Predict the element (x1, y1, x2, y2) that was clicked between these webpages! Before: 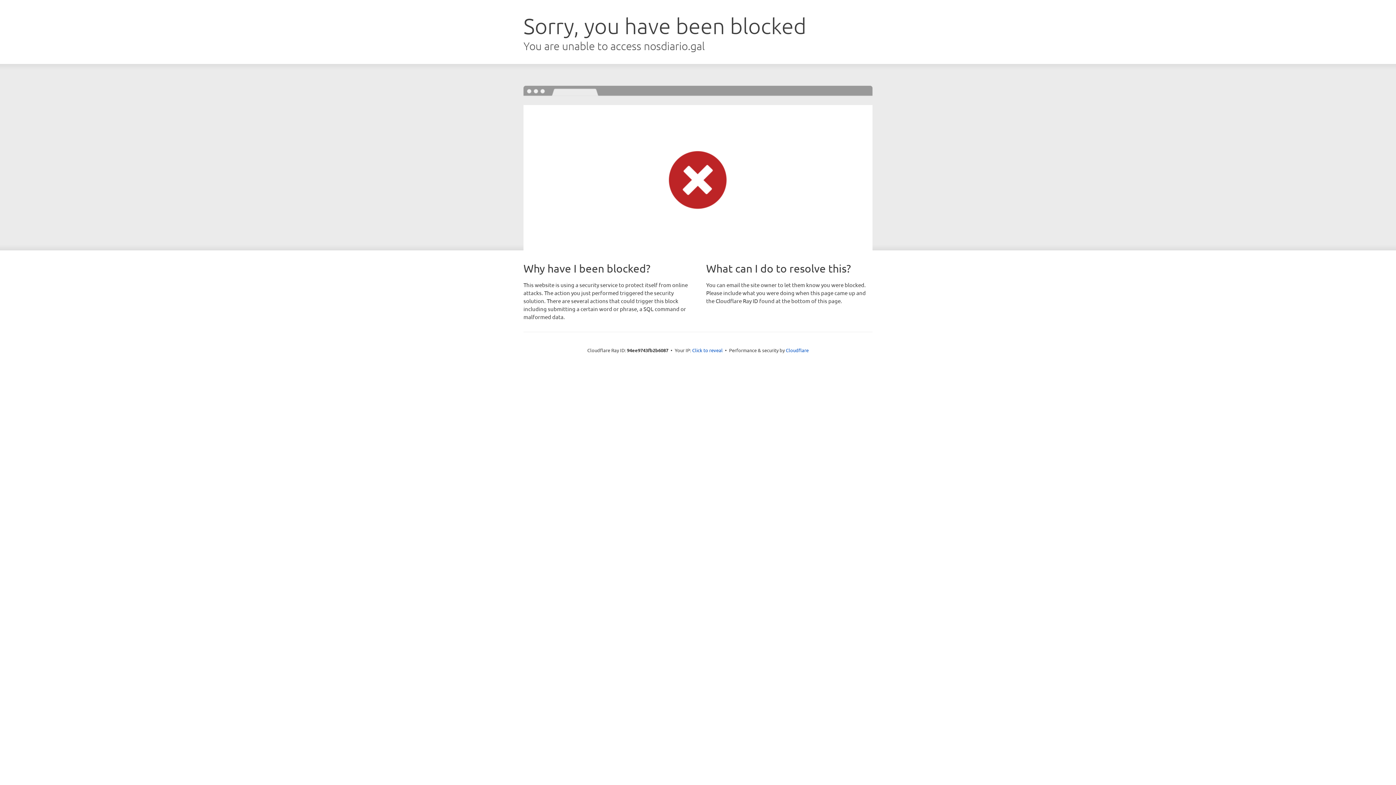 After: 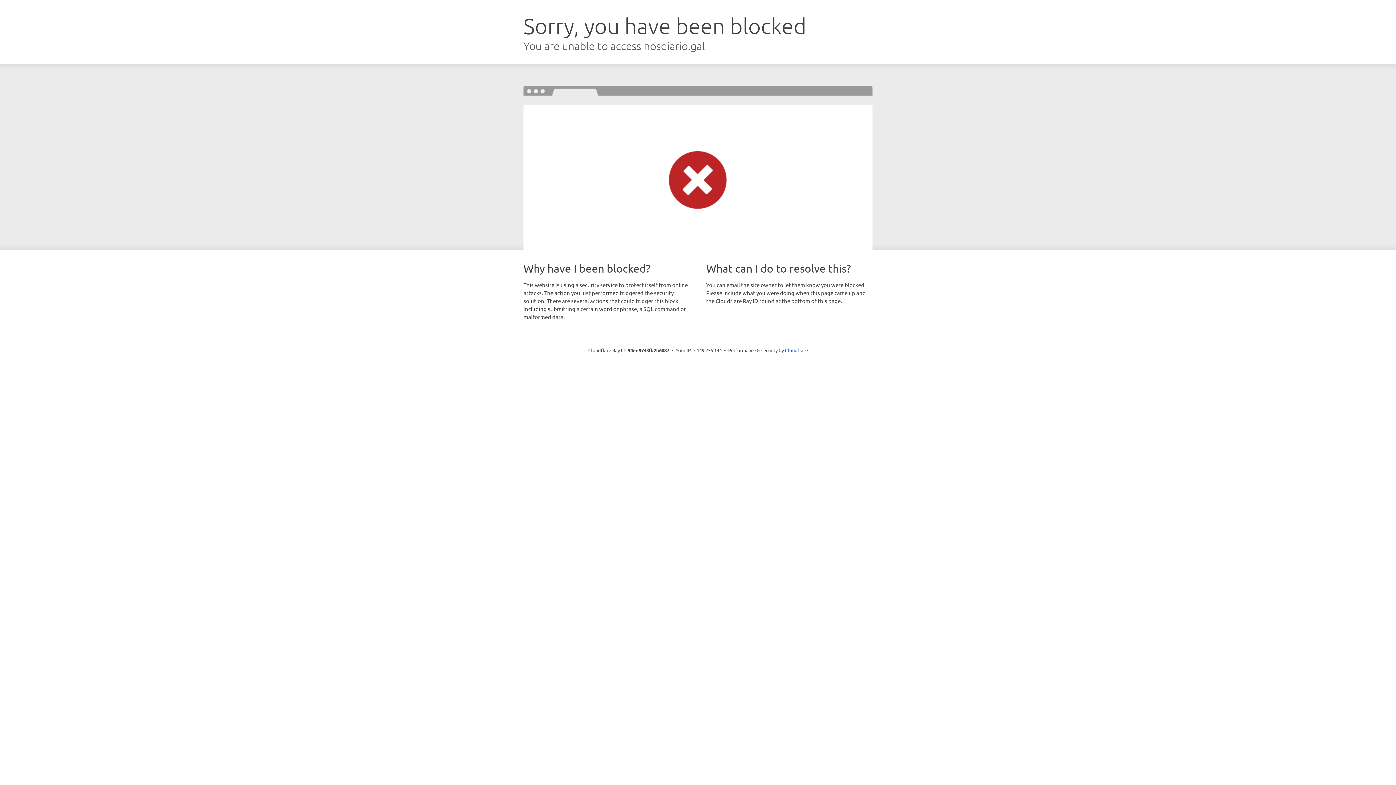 Action: bbox: (692, 346, 722, 353) label: Click to reveal